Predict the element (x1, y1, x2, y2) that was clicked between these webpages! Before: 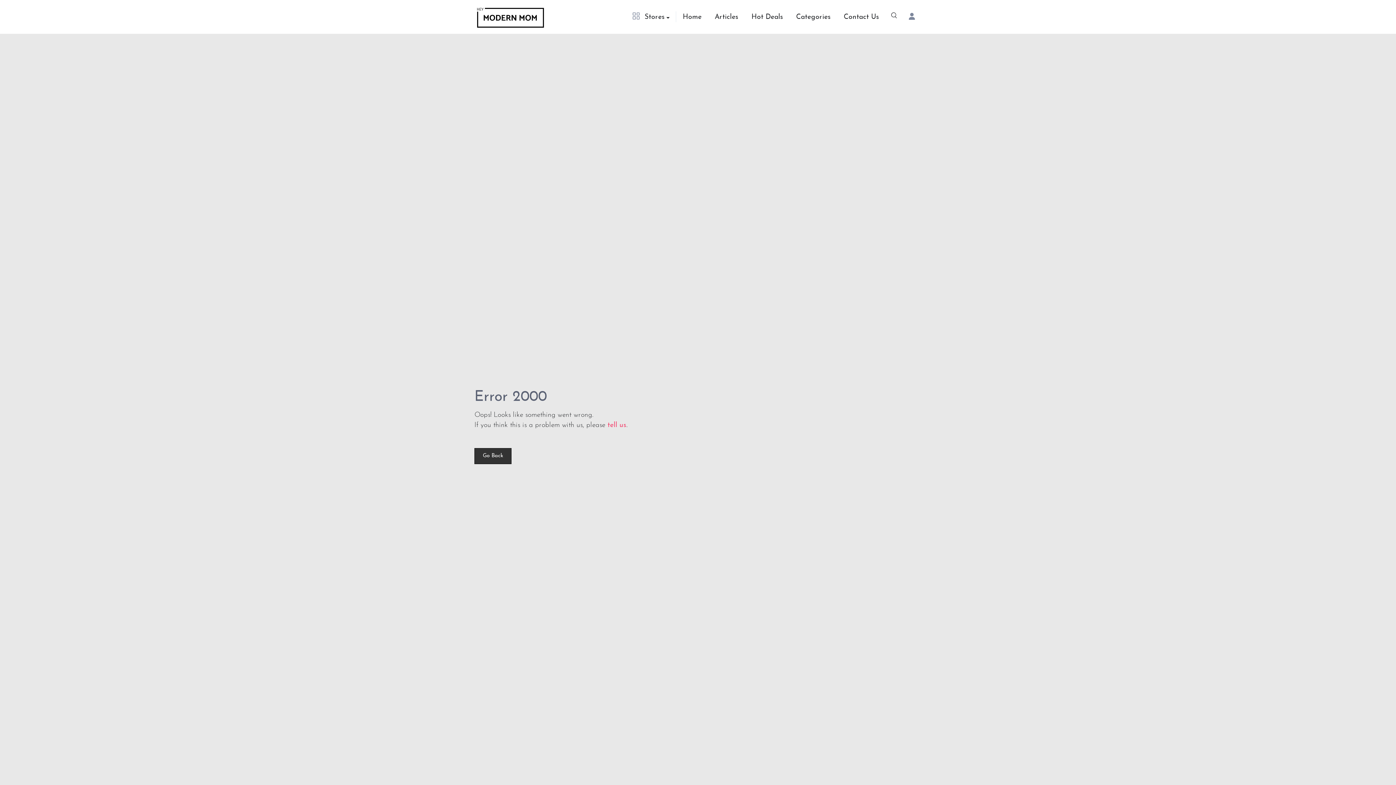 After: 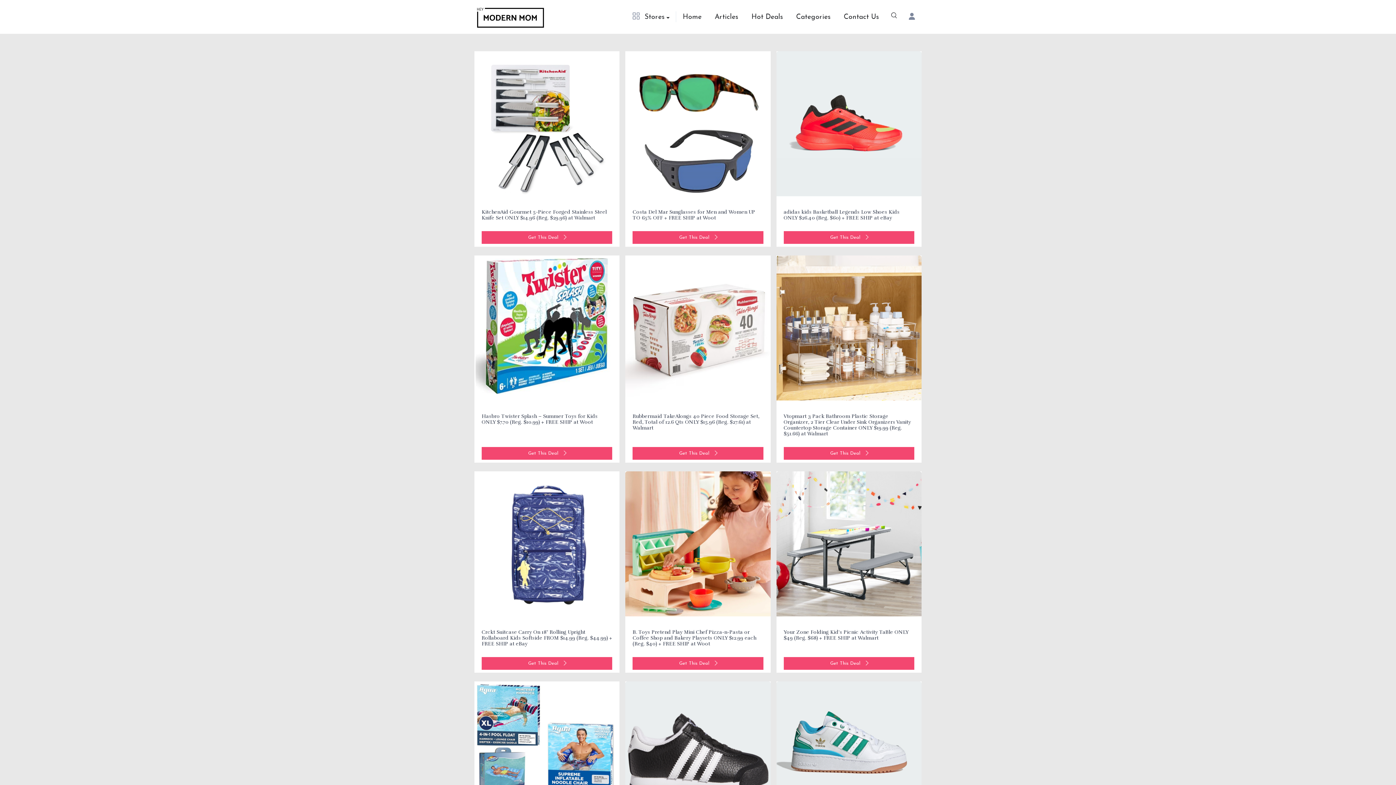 Action: label: Hot Deals bbox: (745, 5, 789, 27)